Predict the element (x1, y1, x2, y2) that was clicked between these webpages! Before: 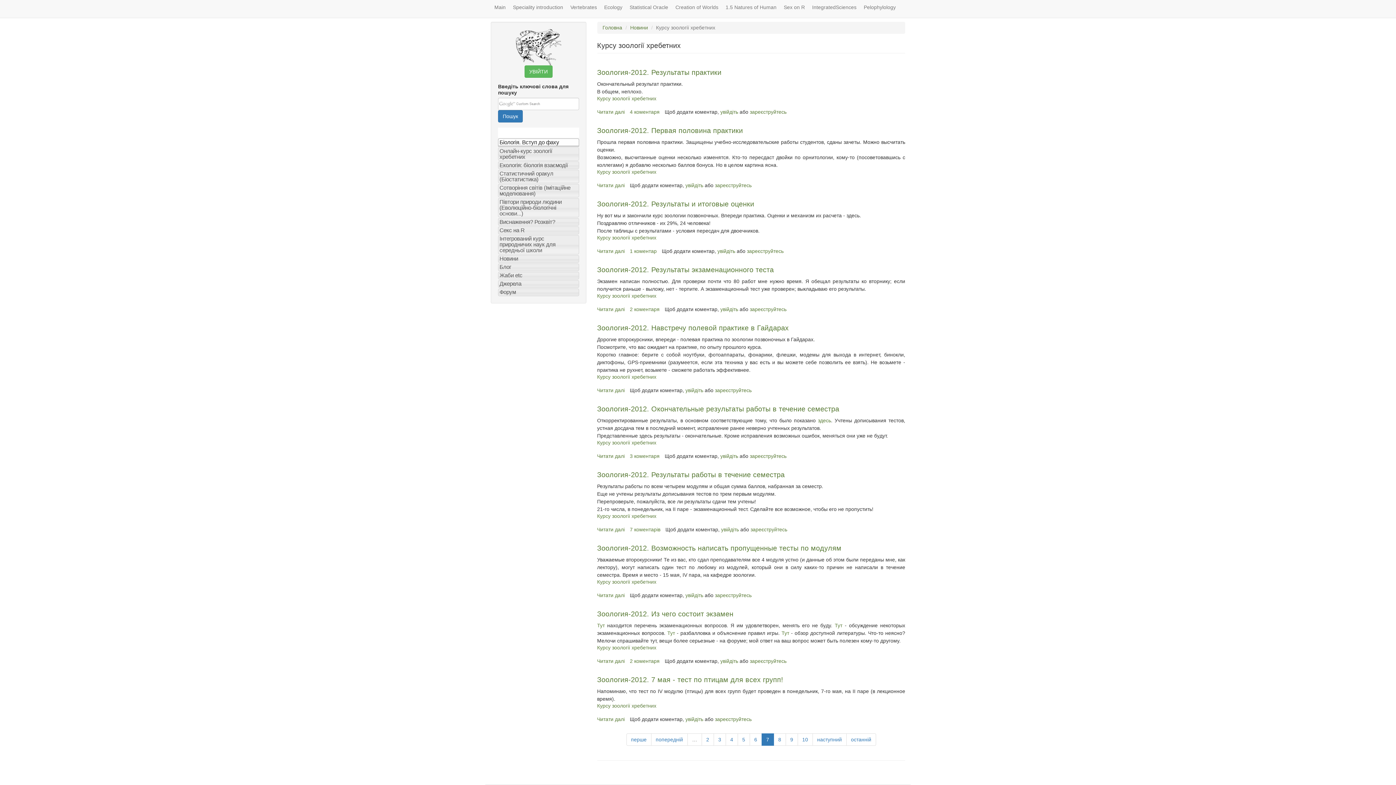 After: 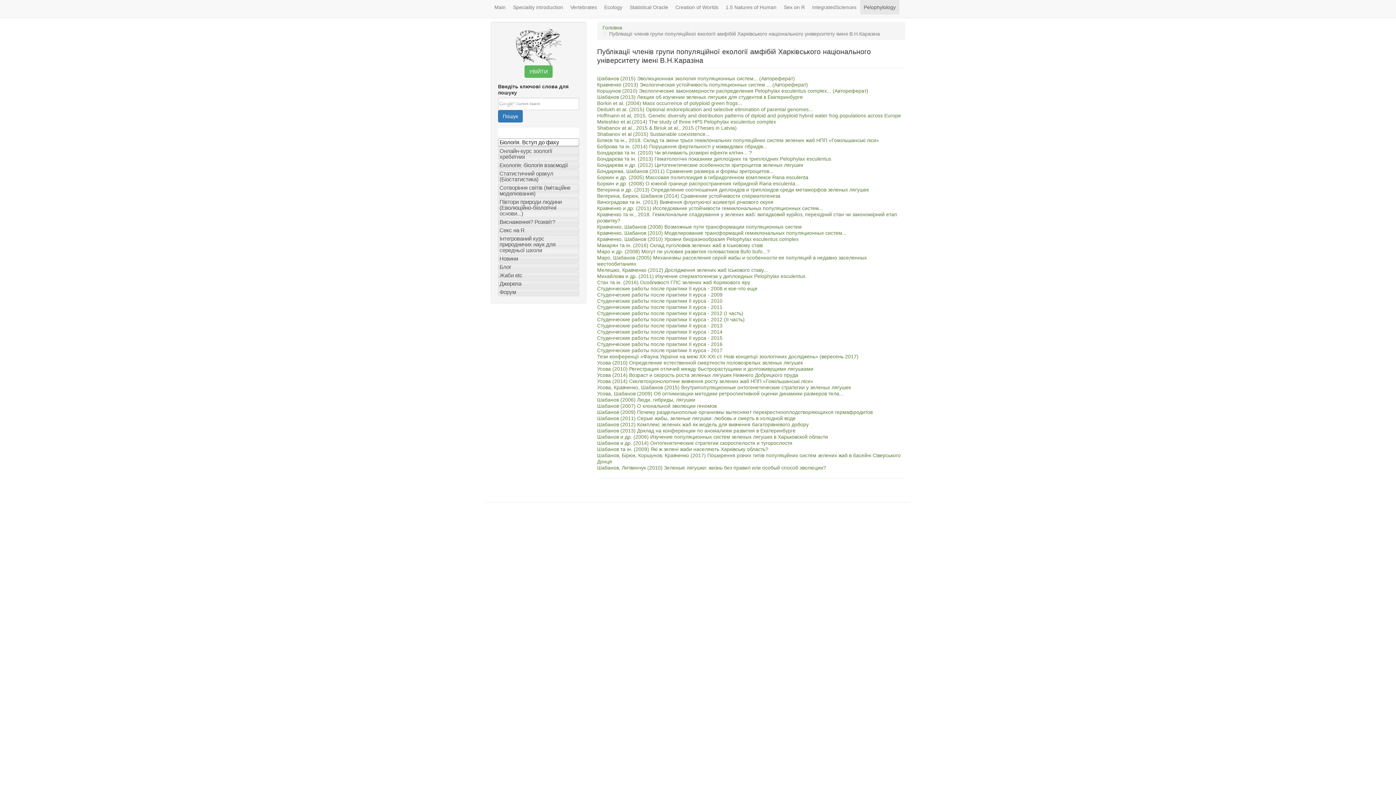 Action: bbox: (499, 272, 522, 278) label: Жаби etc